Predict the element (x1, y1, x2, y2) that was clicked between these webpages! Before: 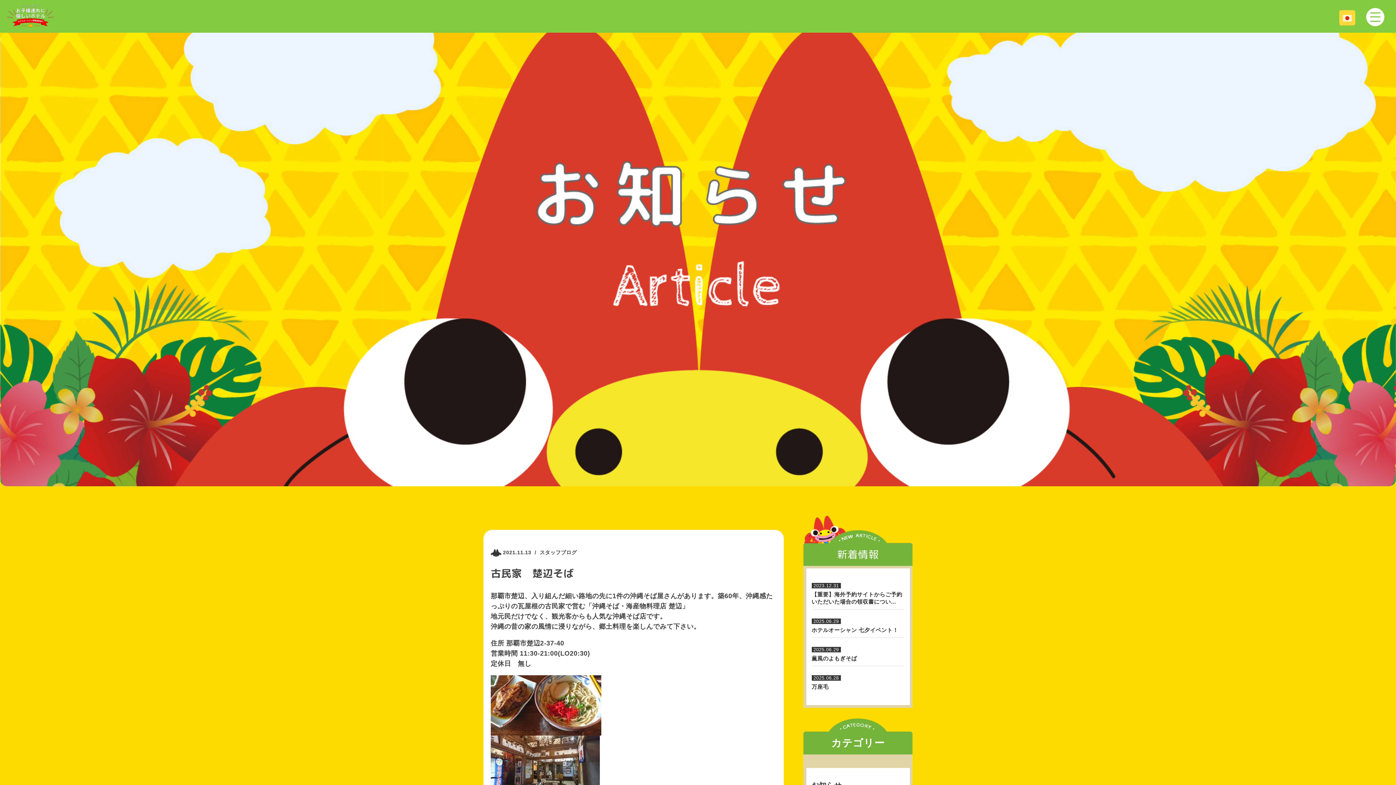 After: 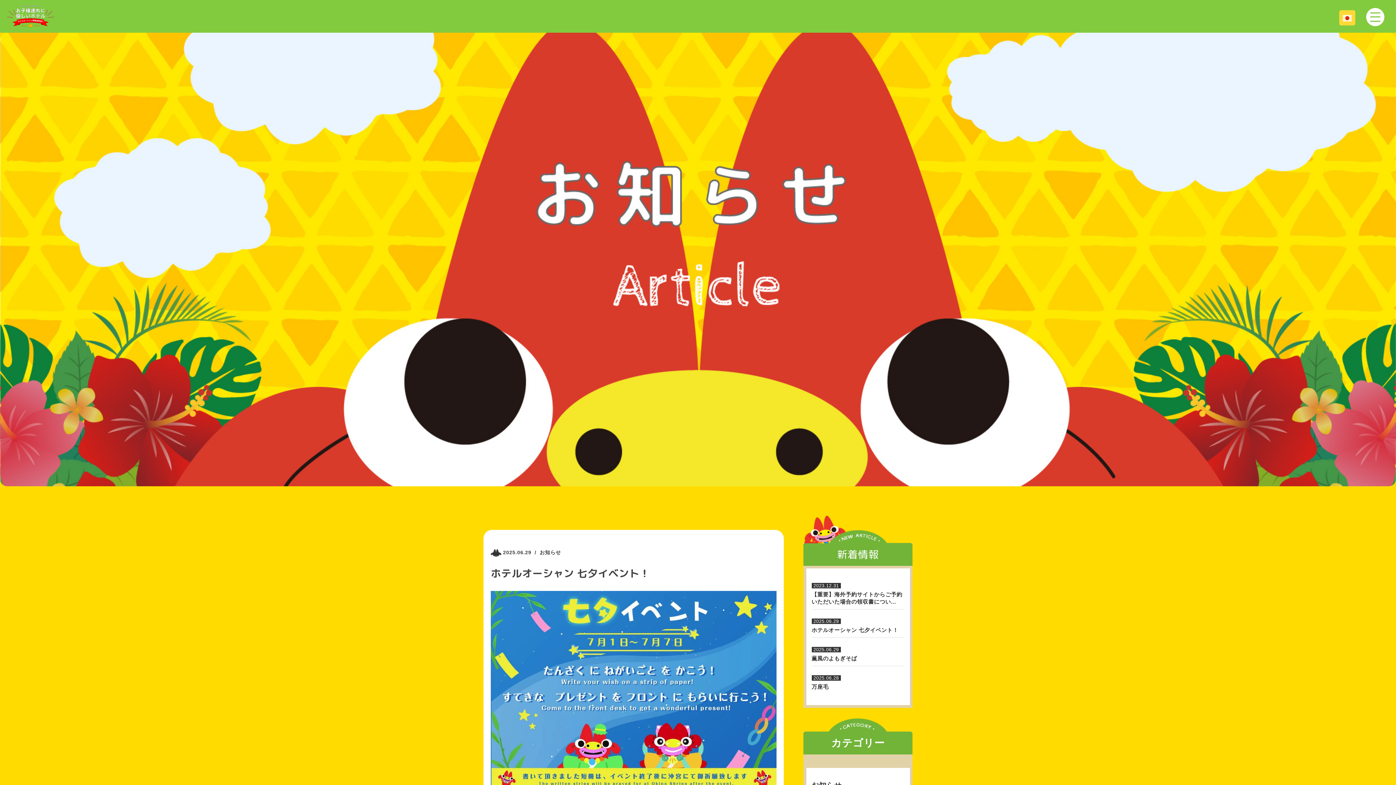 Action: bbox: (811, 627, 904, 634) label: ホテルオーシャン 七夕イベント！